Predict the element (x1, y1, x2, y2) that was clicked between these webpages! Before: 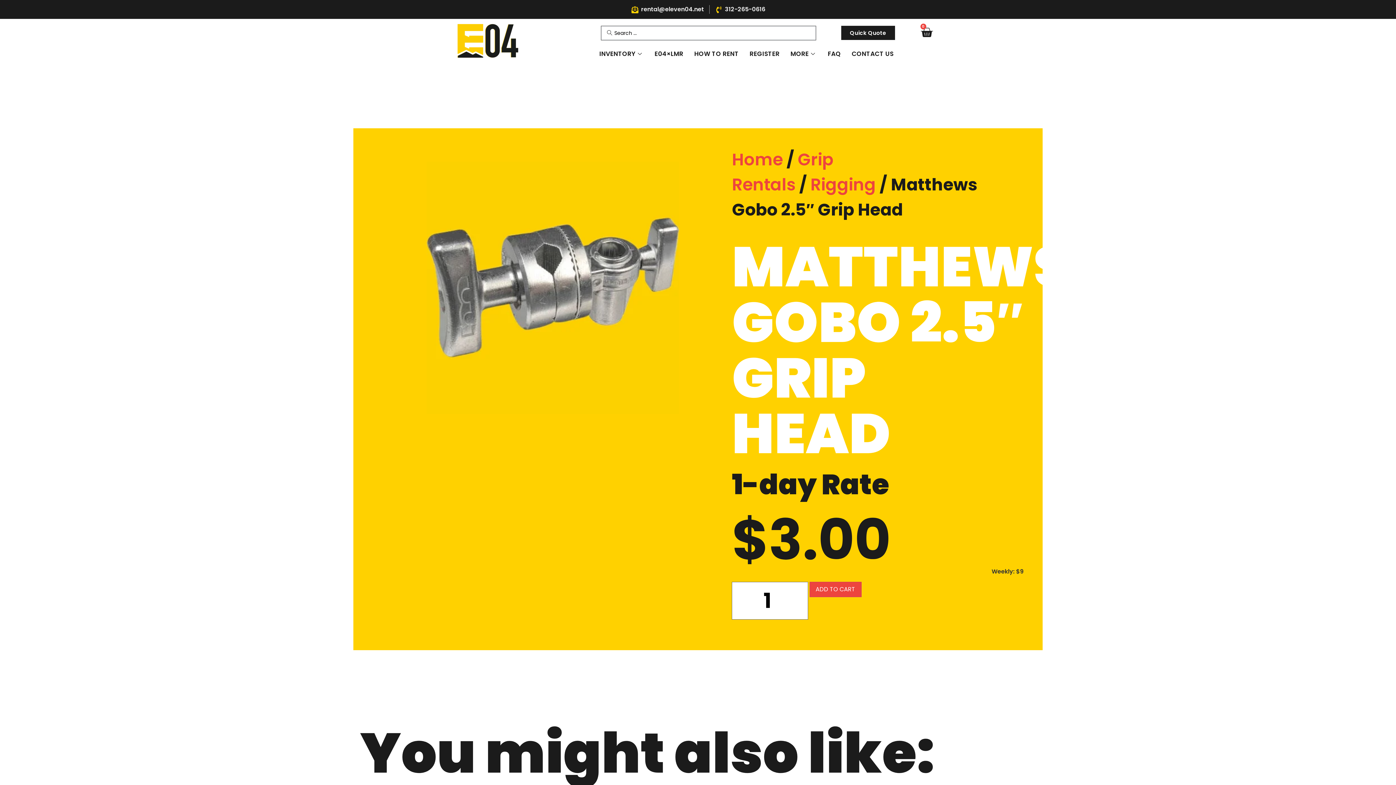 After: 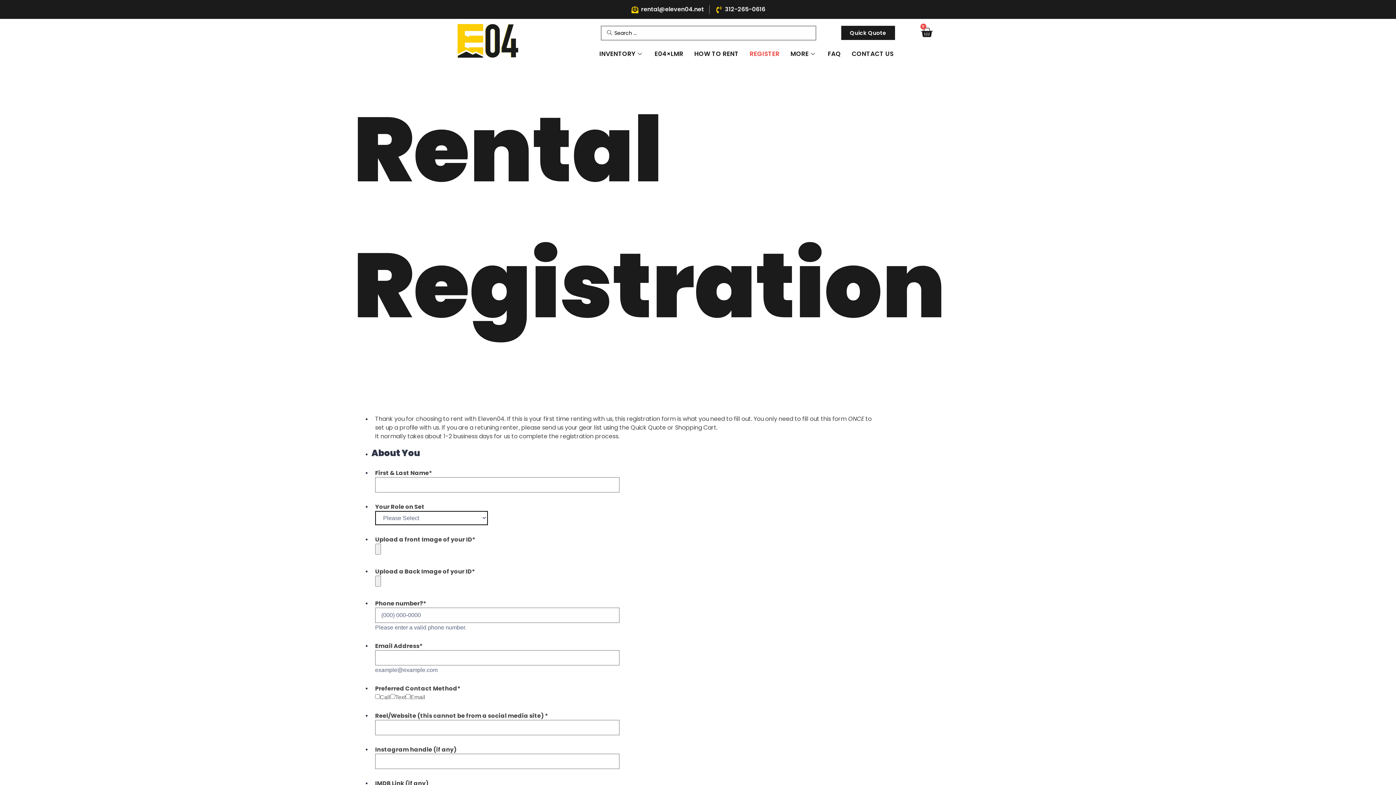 Action: bbox: (744, 44, 785, 62) label: REGISTER